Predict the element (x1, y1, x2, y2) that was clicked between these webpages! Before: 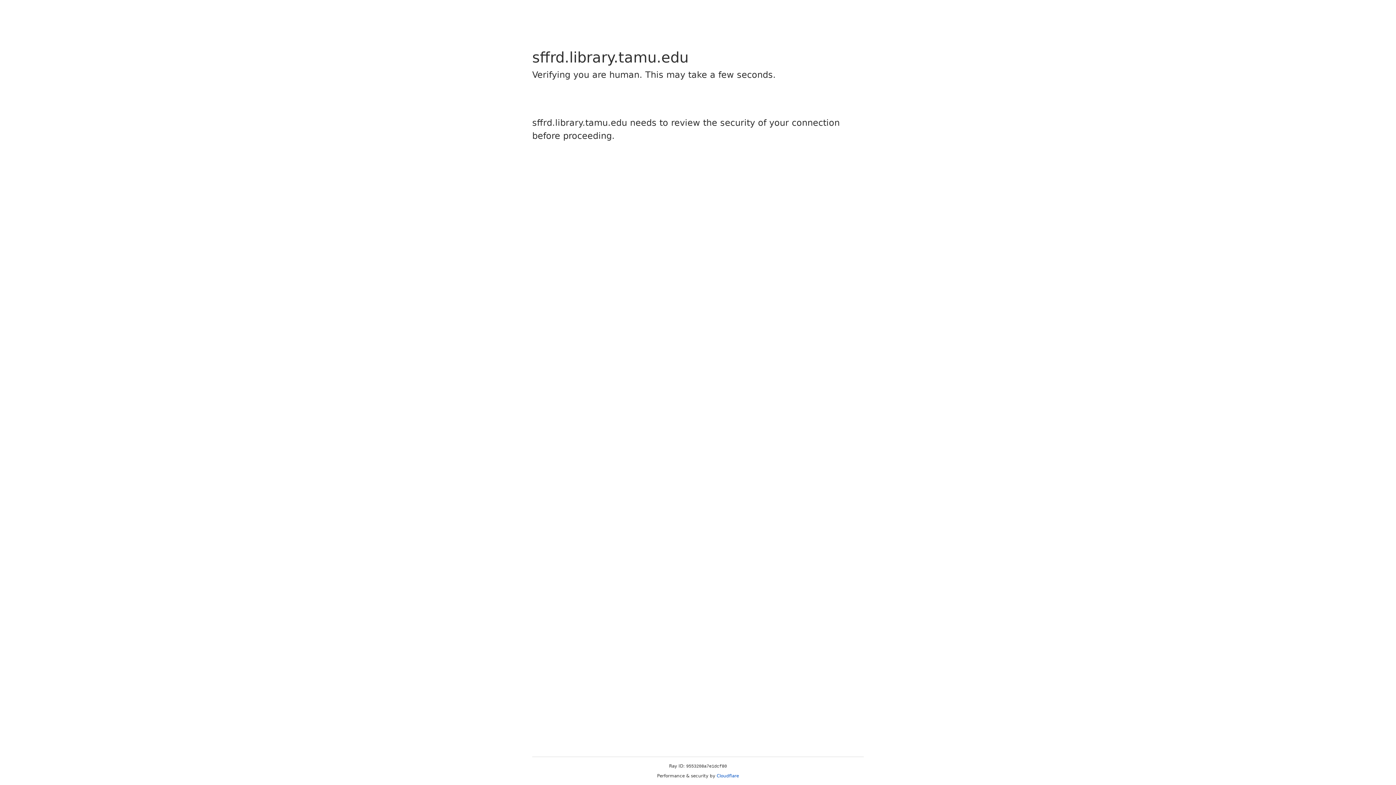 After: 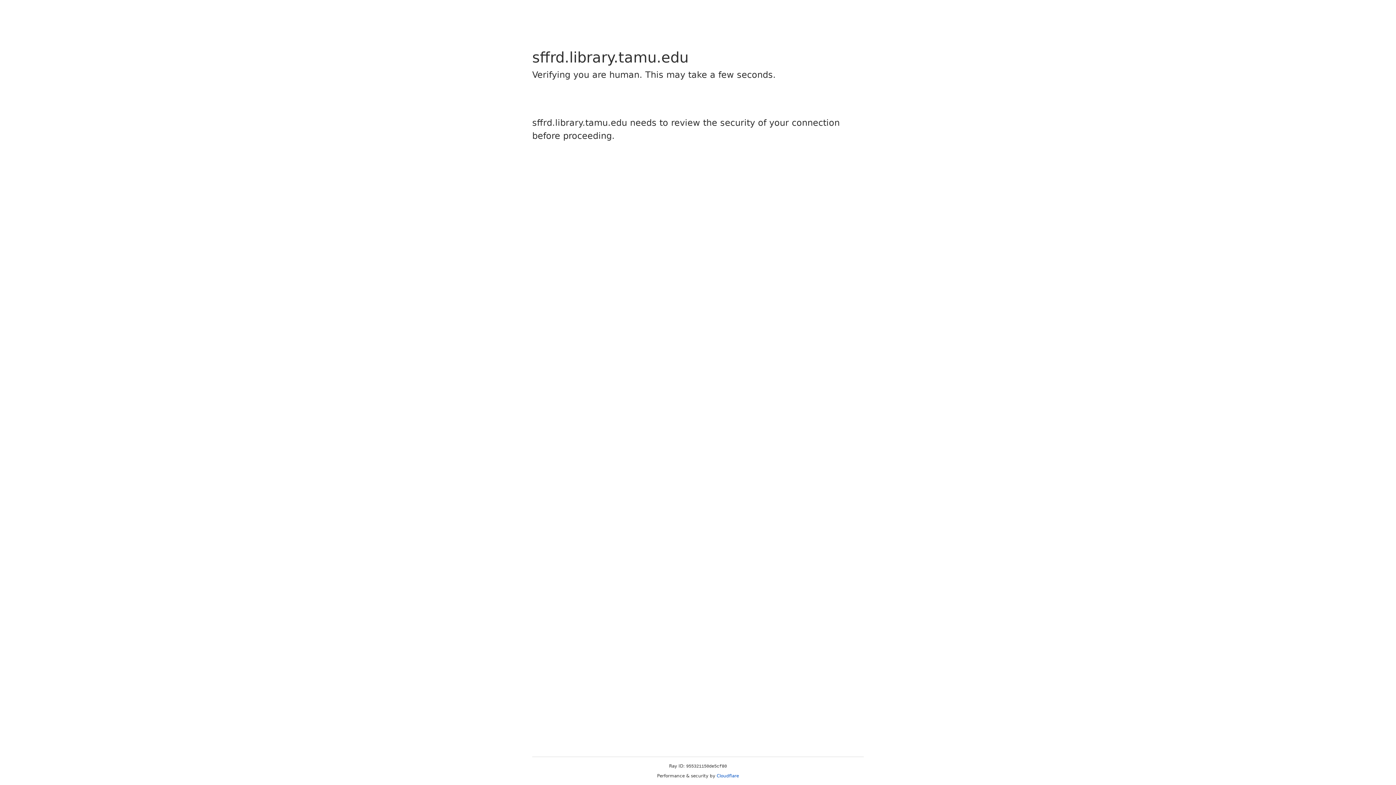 Action: bbox: (716, 773, 739, 778) label: Cloudflare